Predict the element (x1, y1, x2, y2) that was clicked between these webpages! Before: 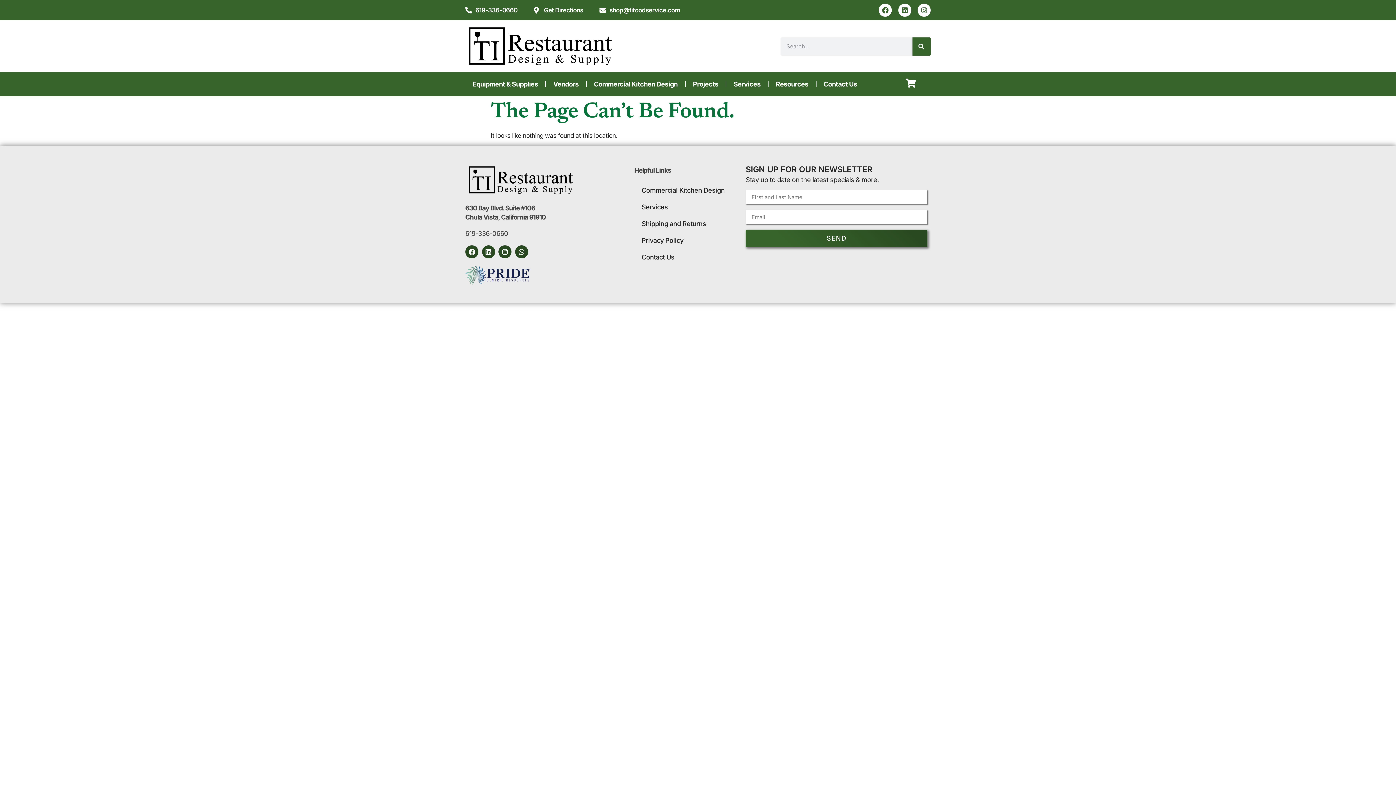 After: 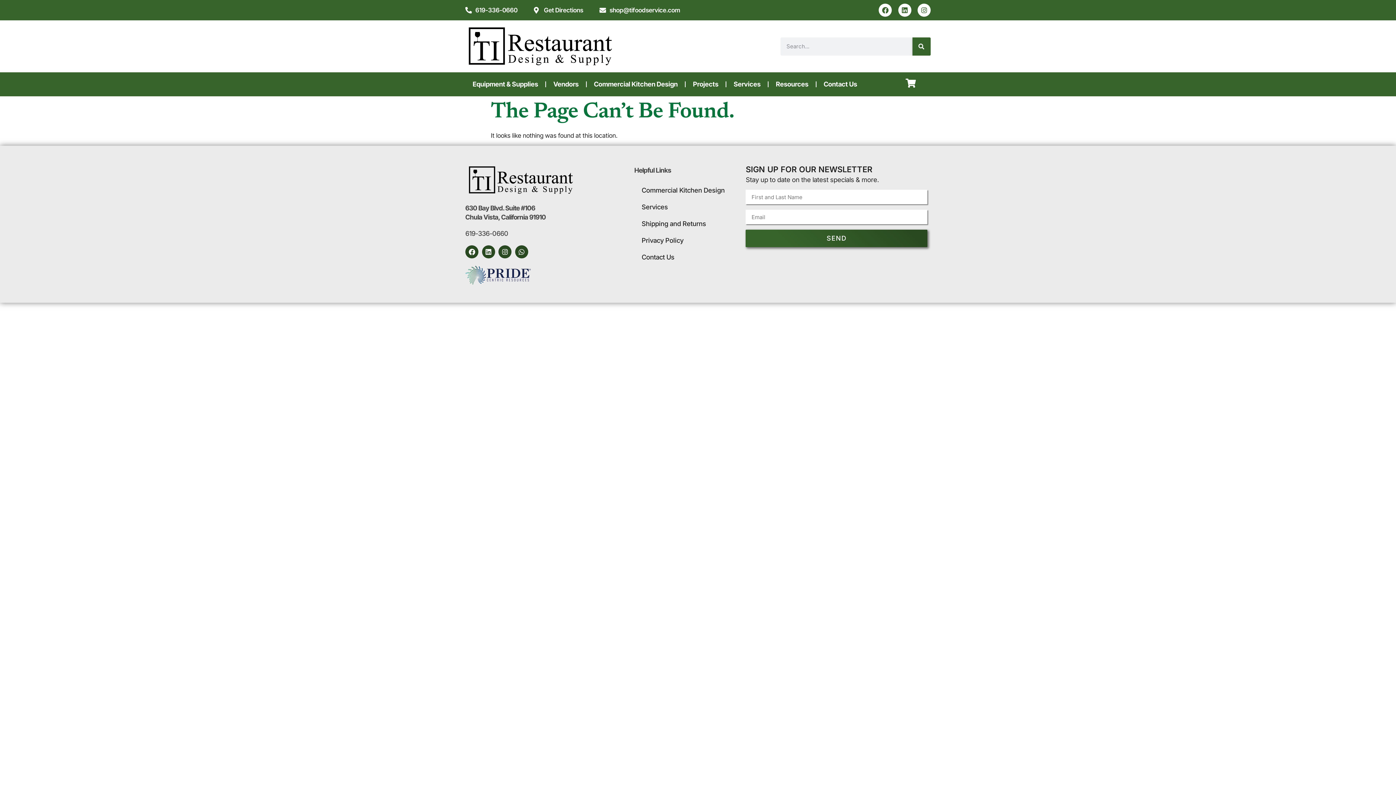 Action: bbox: (465, 265, 574, 284)